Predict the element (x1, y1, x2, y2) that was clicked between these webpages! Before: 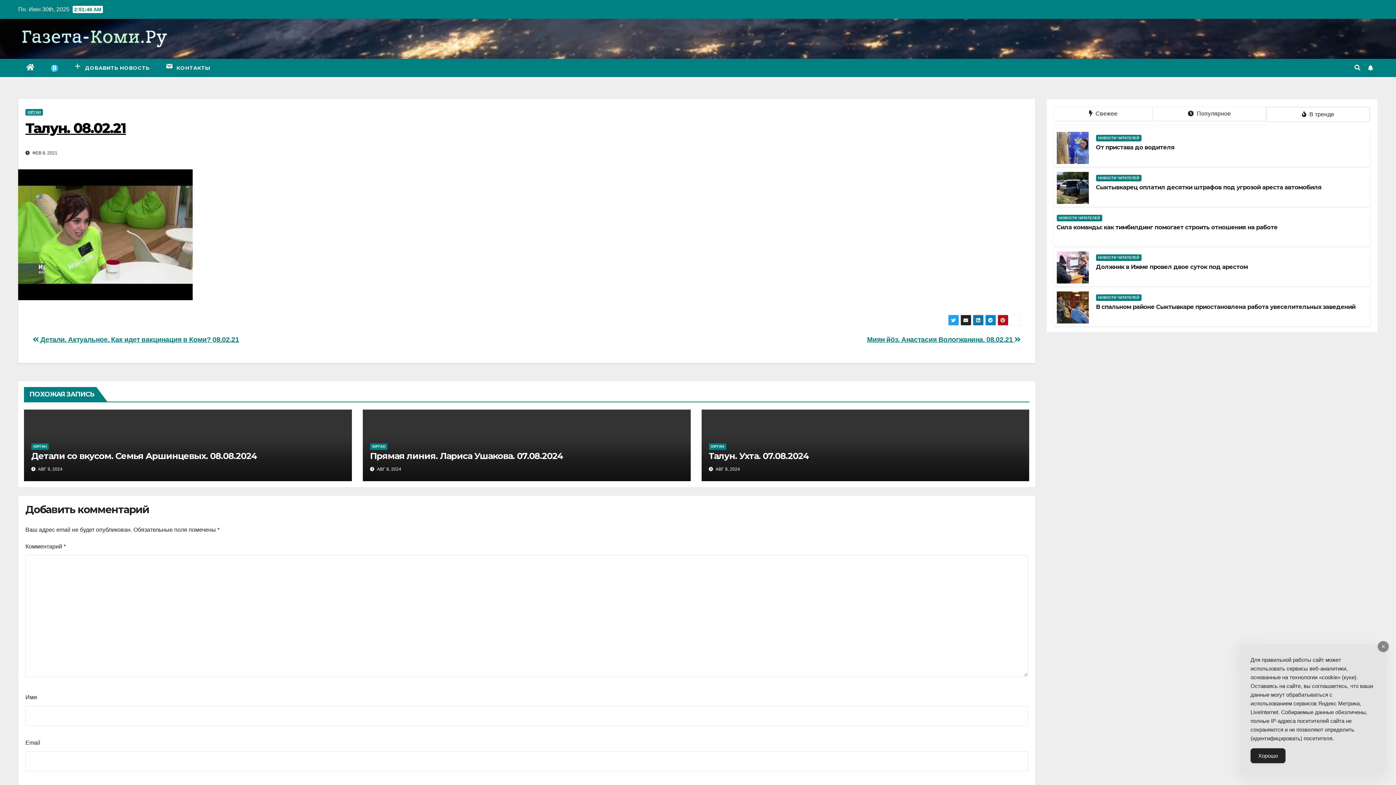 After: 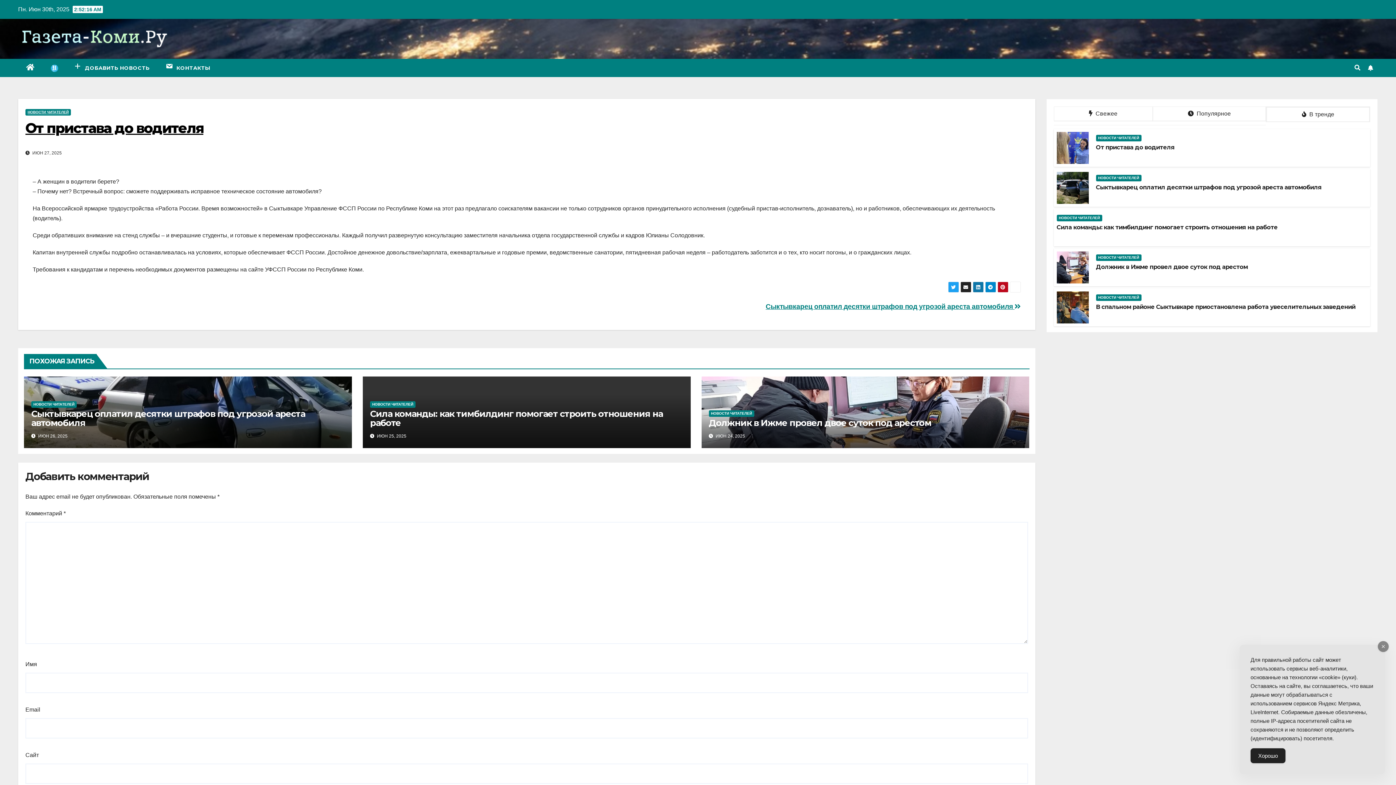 Action: bbox: (1096, 144, 1174, 150) label: От пристава до водителя